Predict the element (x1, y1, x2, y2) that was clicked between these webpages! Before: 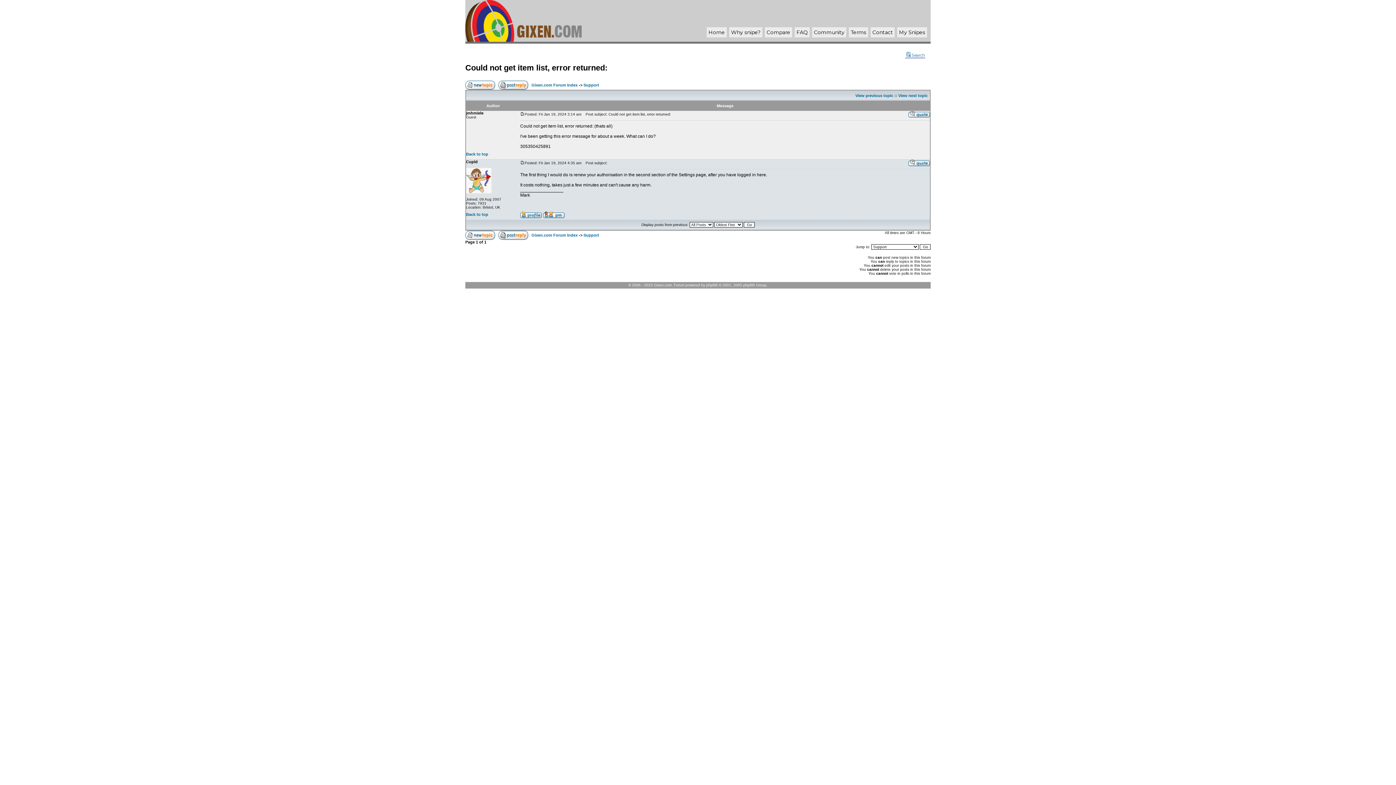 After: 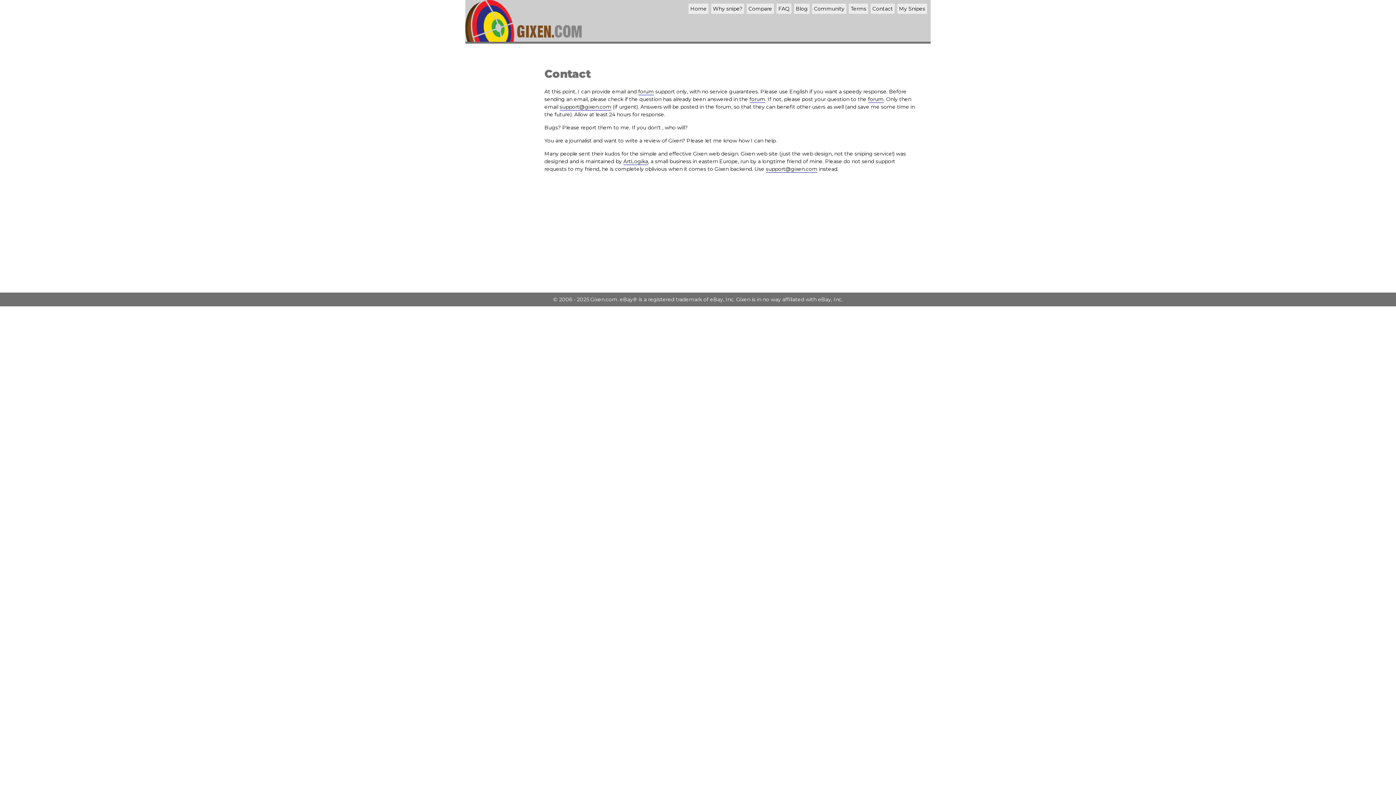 Action: label: Contact bbox: (872, 29, 893, 35)